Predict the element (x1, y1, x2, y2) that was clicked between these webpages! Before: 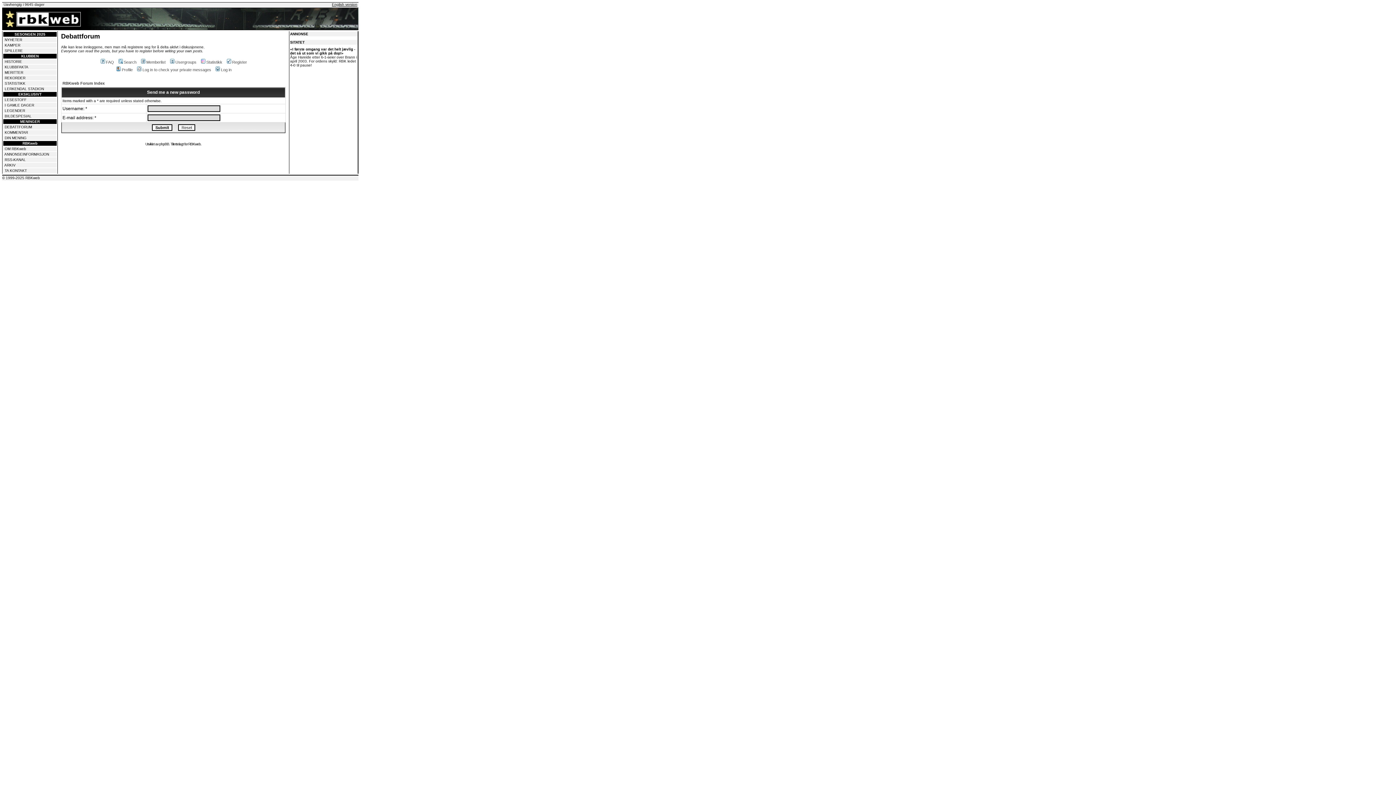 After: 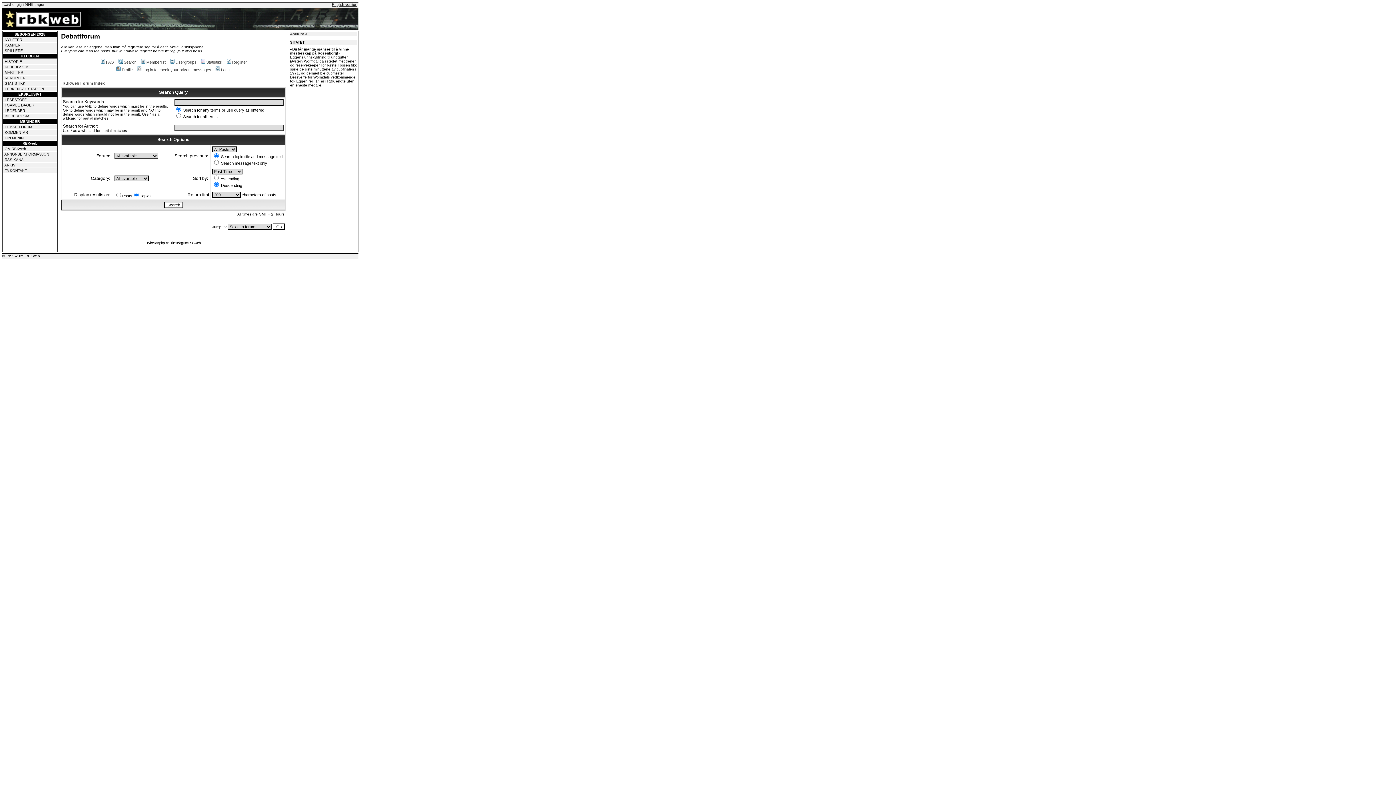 Action: bbox: (117, 60, 136, 64) label: Search